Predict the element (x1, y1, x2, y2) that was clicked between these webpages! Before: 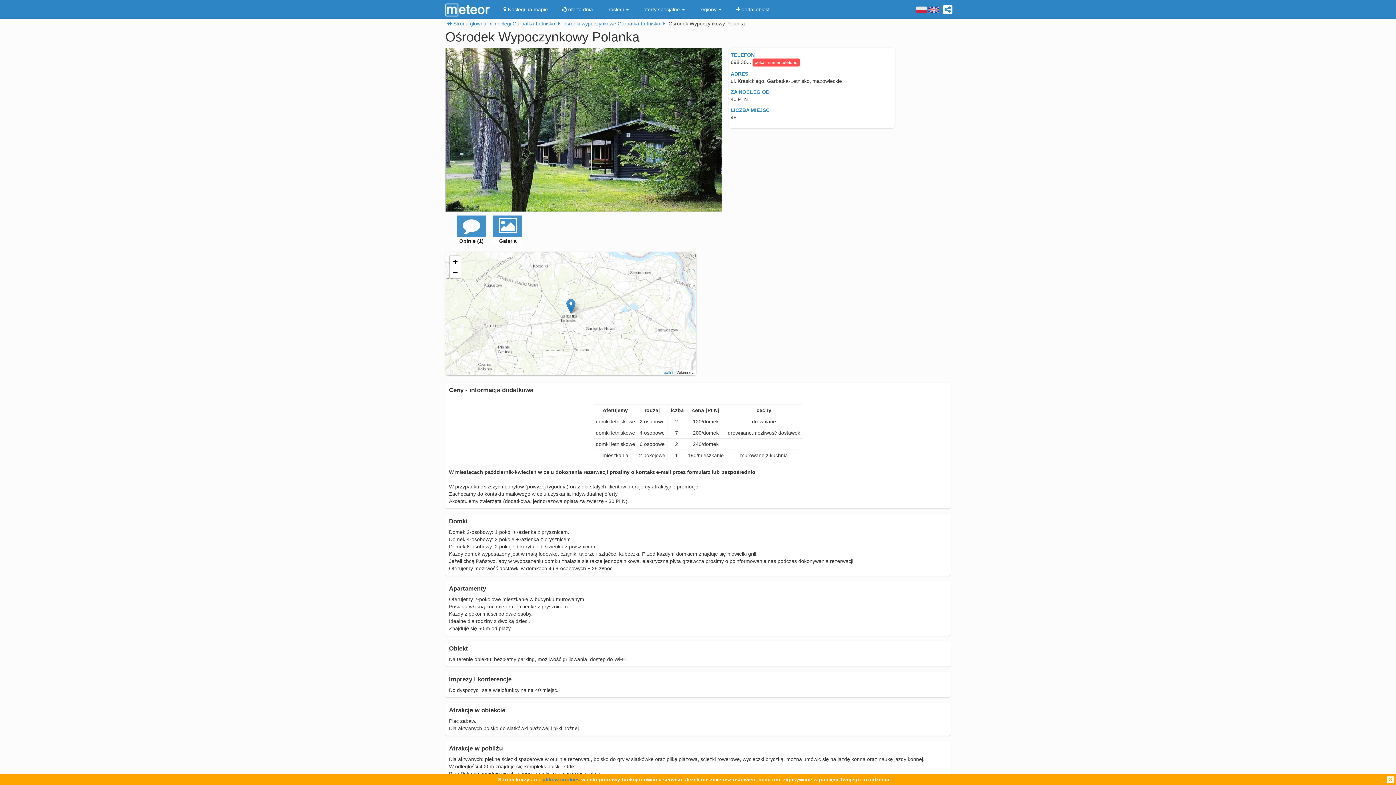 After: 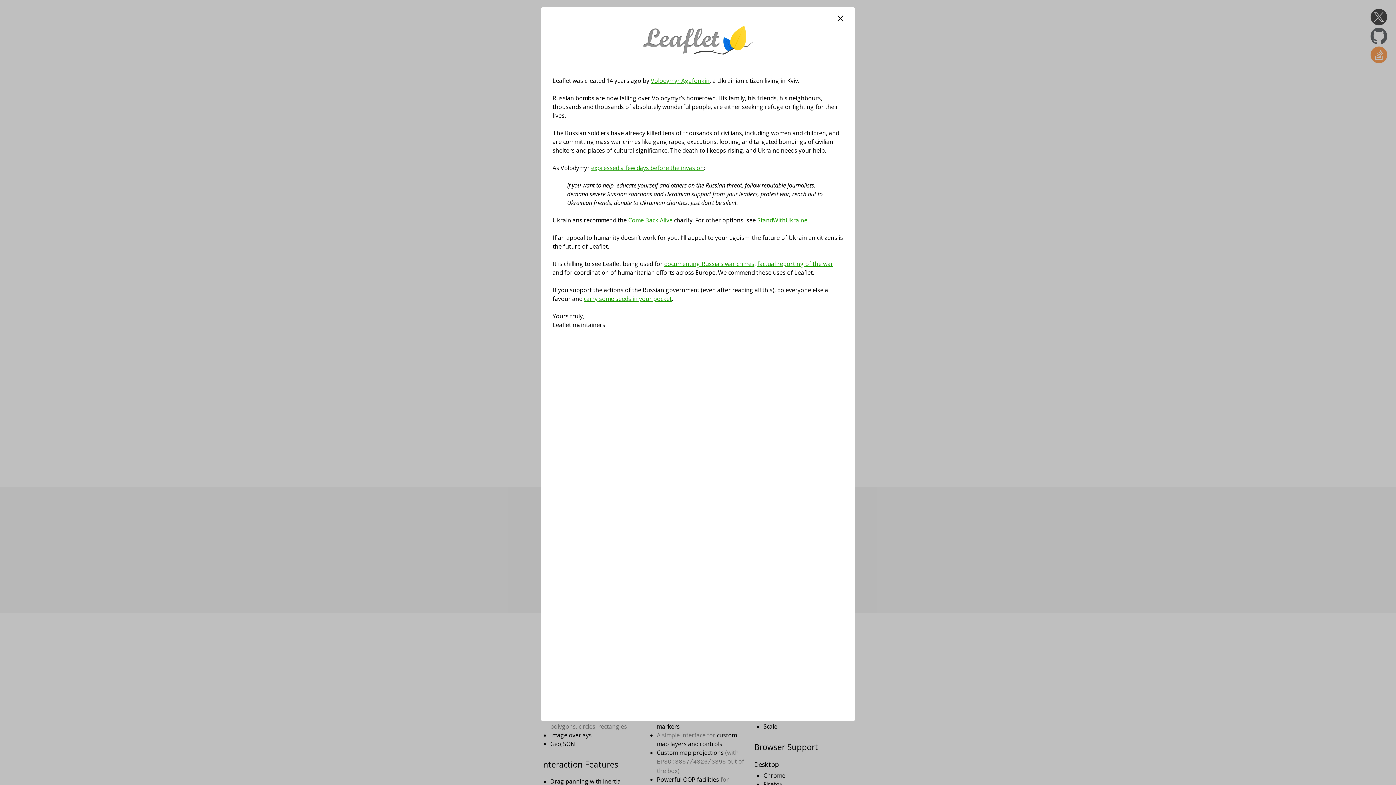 Action: bbox: (661, 370, 673, 374) label: Leaflet